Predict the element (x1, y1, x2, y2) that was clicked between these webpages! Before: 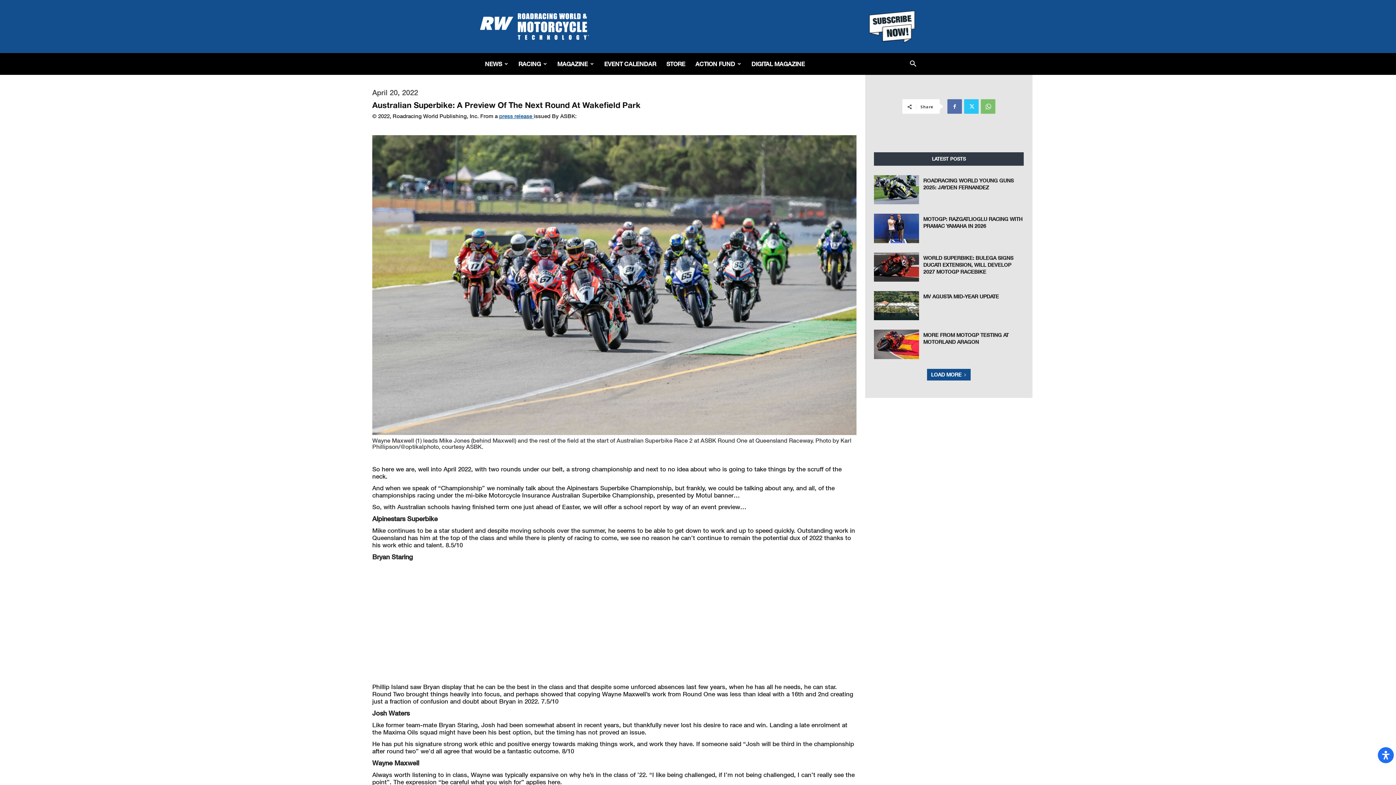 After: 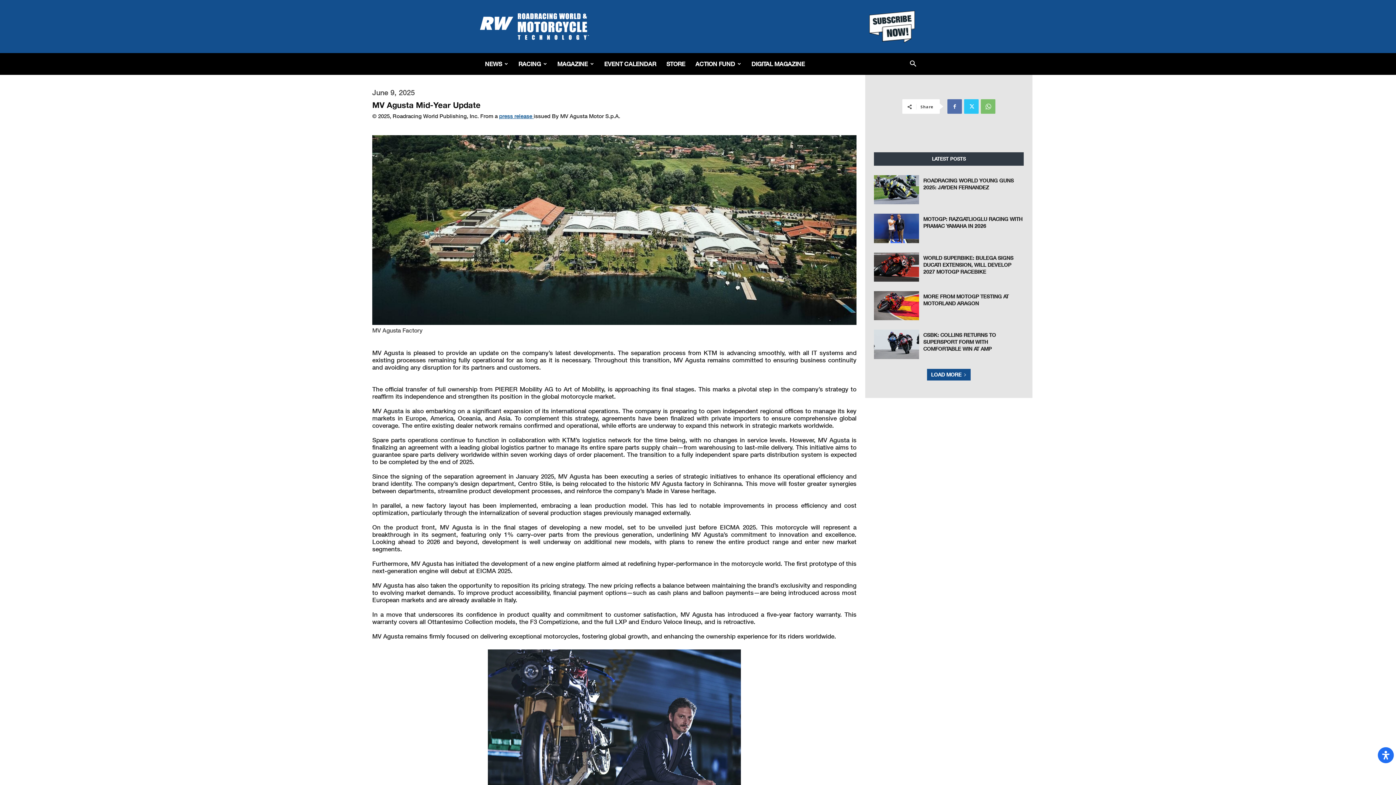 Action: bbox: (874, 291, 919, 320)